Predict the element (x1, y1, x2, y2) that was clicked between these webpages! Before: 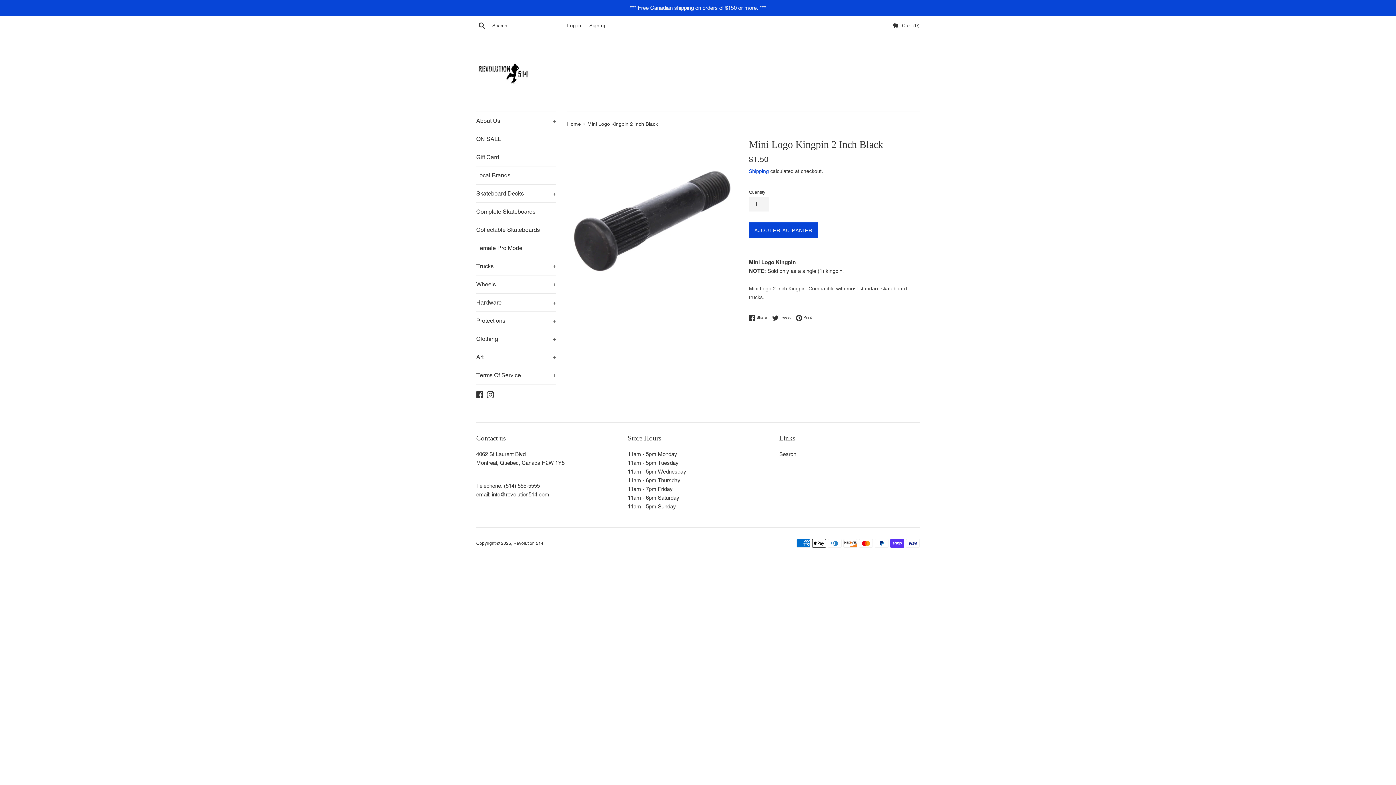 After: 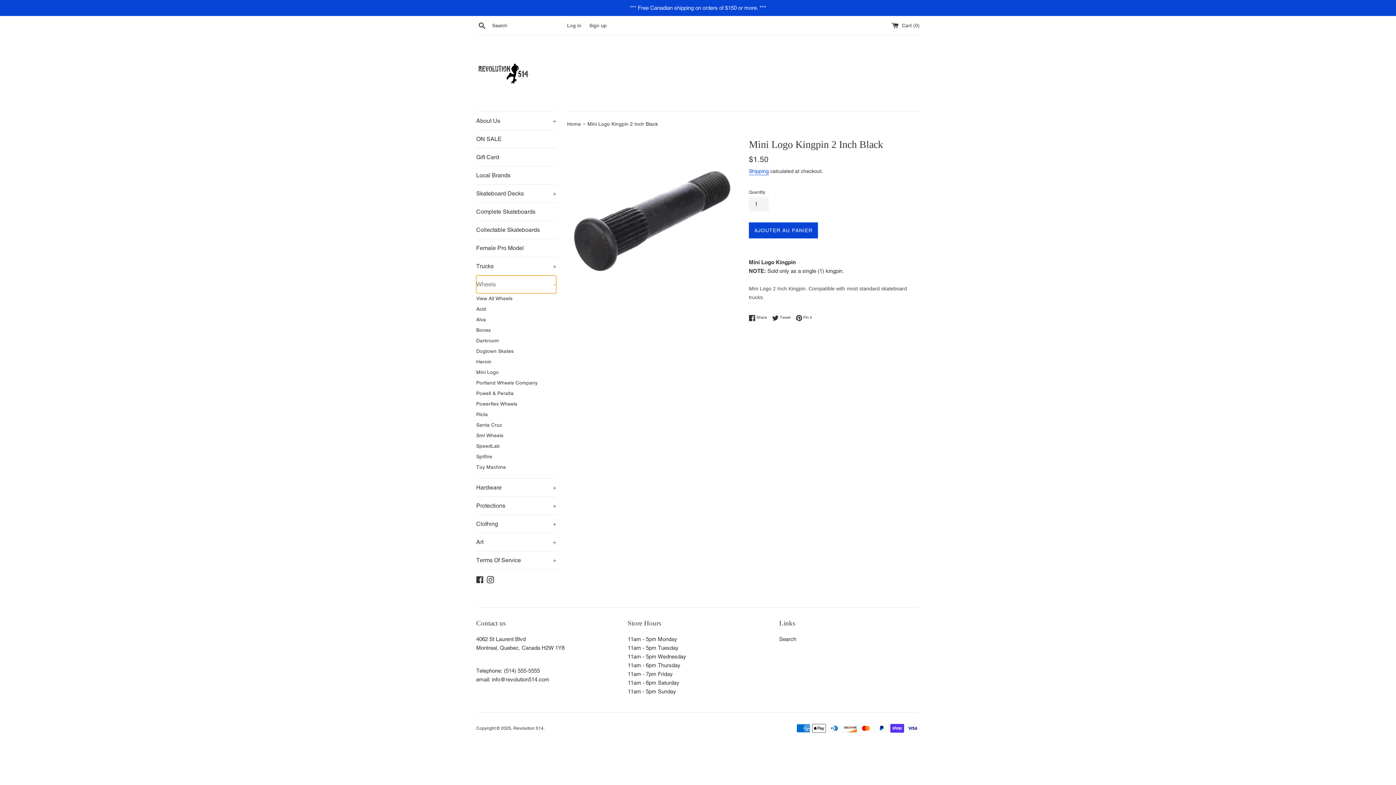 Action: bbox: (476, 275, 556, 293) label: Wheels
+